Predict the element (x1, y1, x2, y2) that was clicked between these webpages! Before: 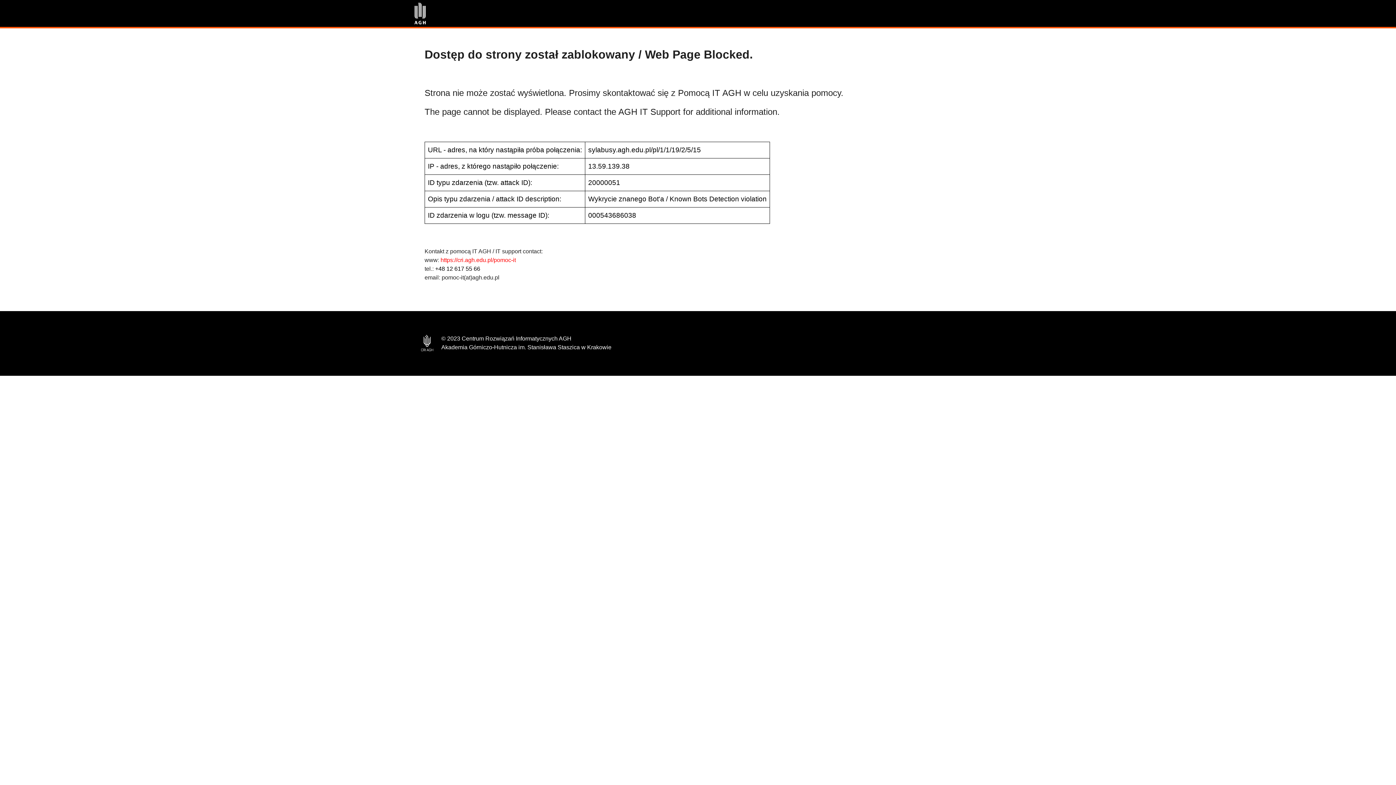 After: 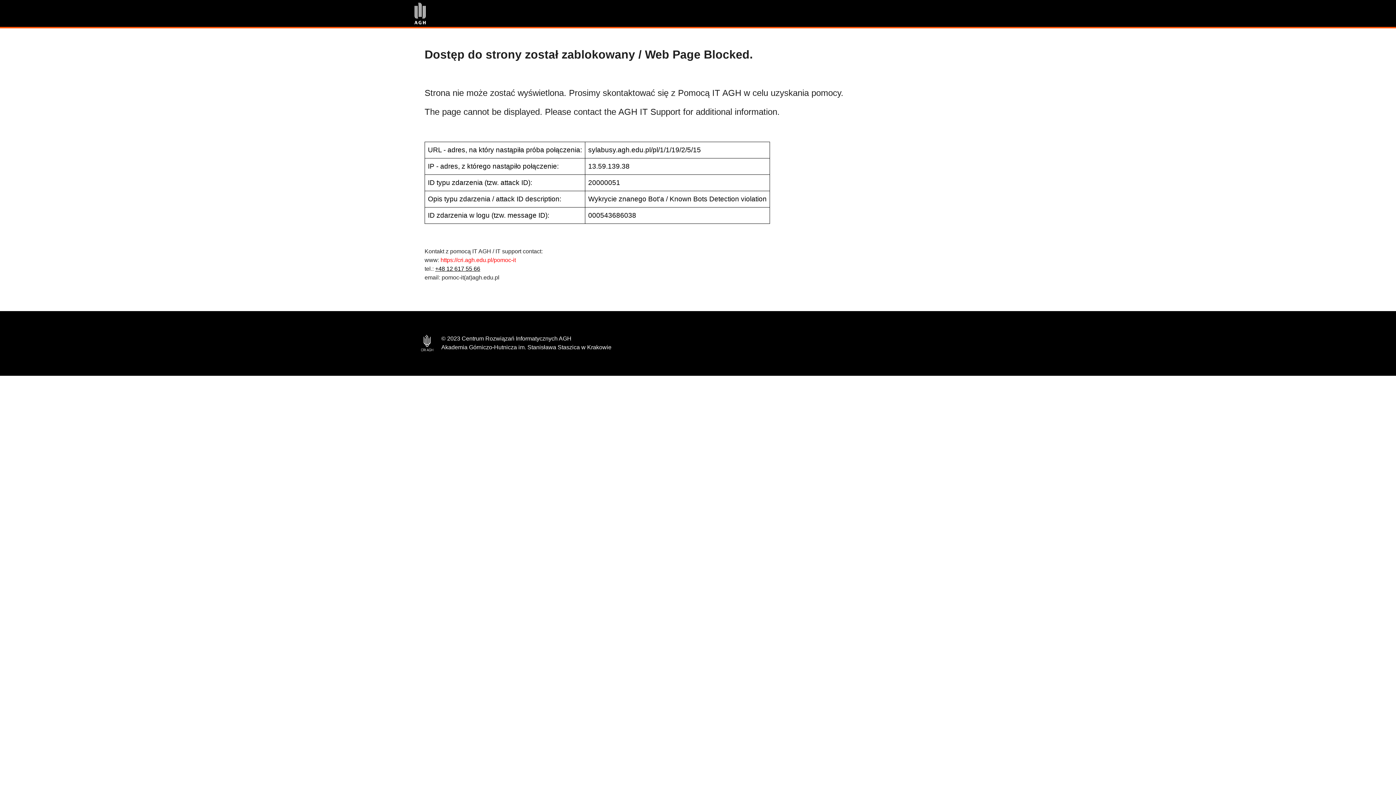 Action: label: +48 12 617 55 66 bbox: (435, 265, 480, 272)